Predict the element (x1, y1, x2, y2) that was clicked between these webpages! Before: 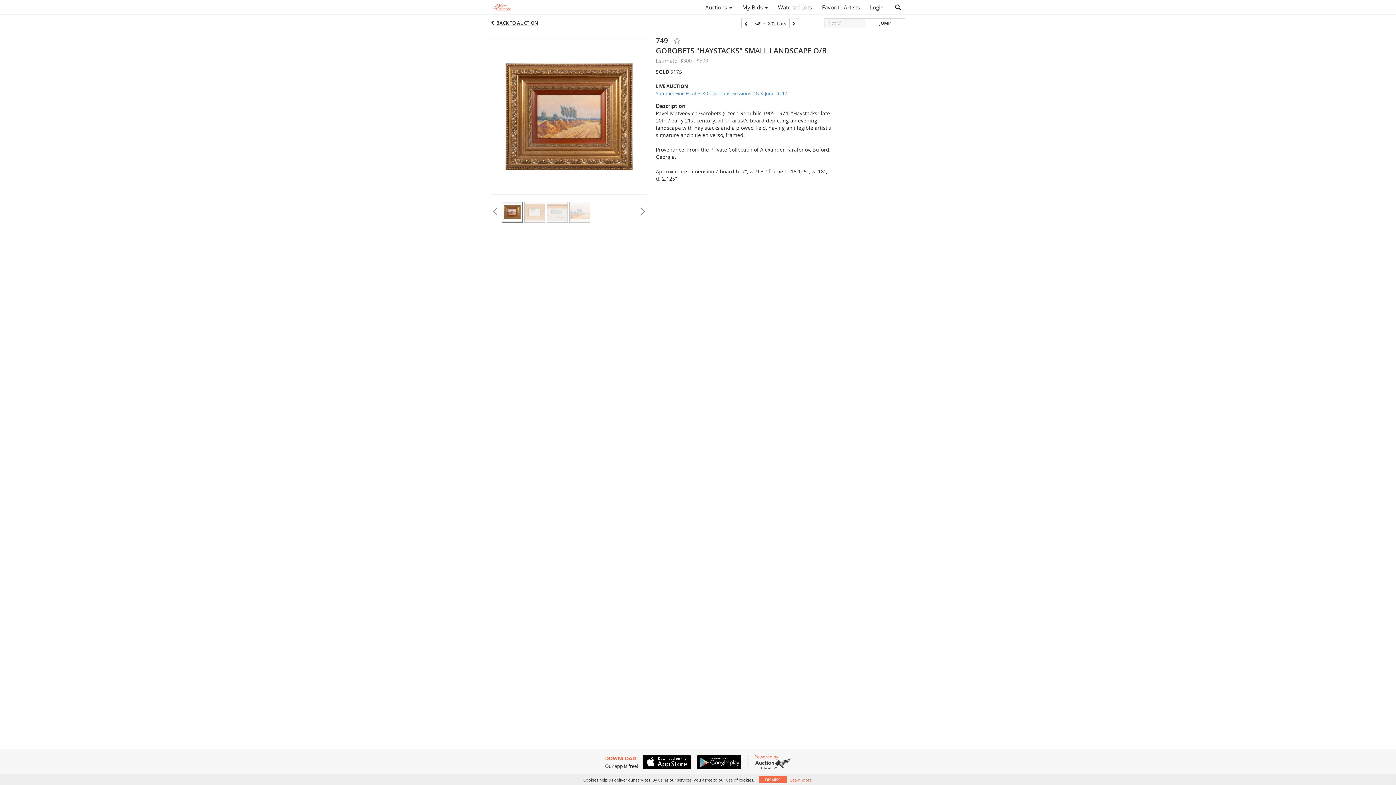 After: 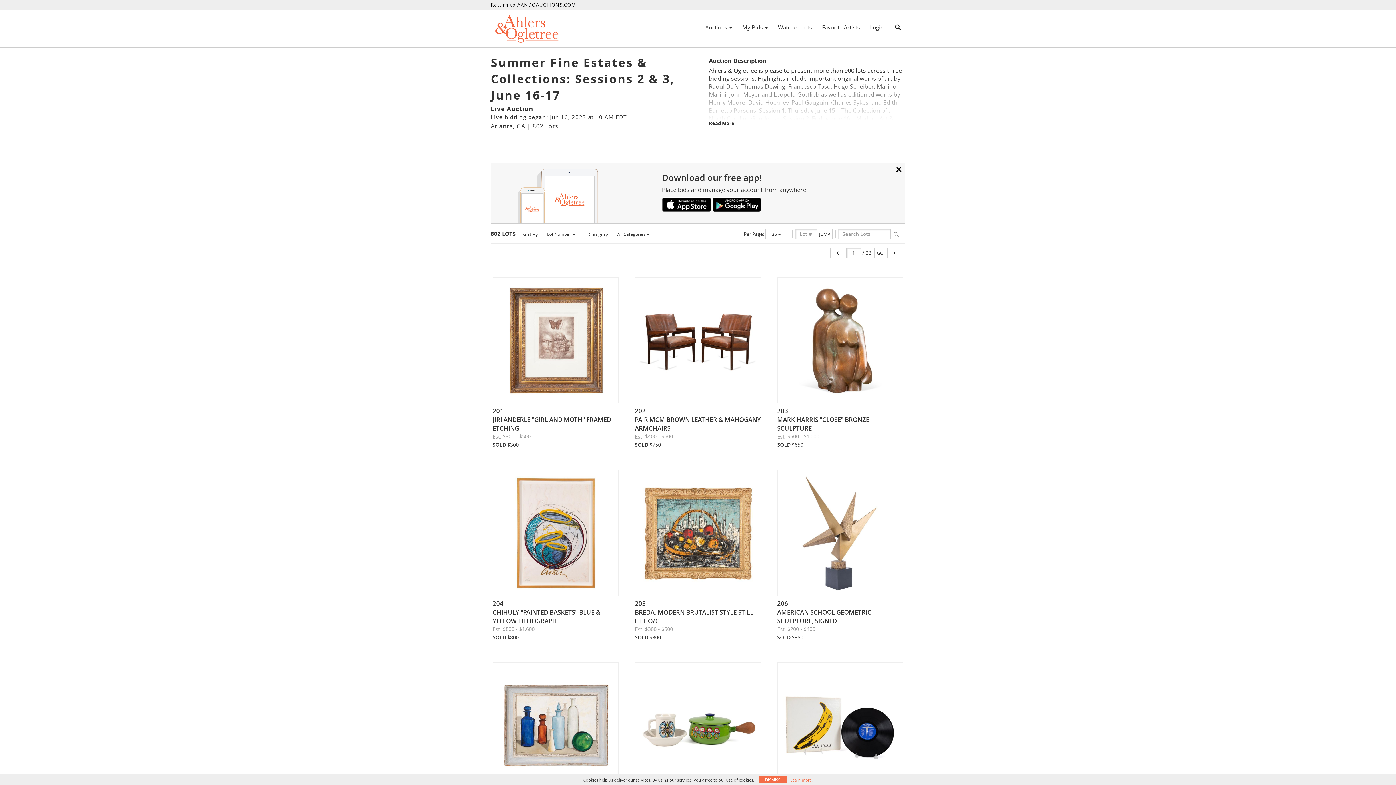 Action: label: Summer Fine Estates & Collections: Sessions 2 & 3, June 16-17 bbox: (656, 90, 832, 96)